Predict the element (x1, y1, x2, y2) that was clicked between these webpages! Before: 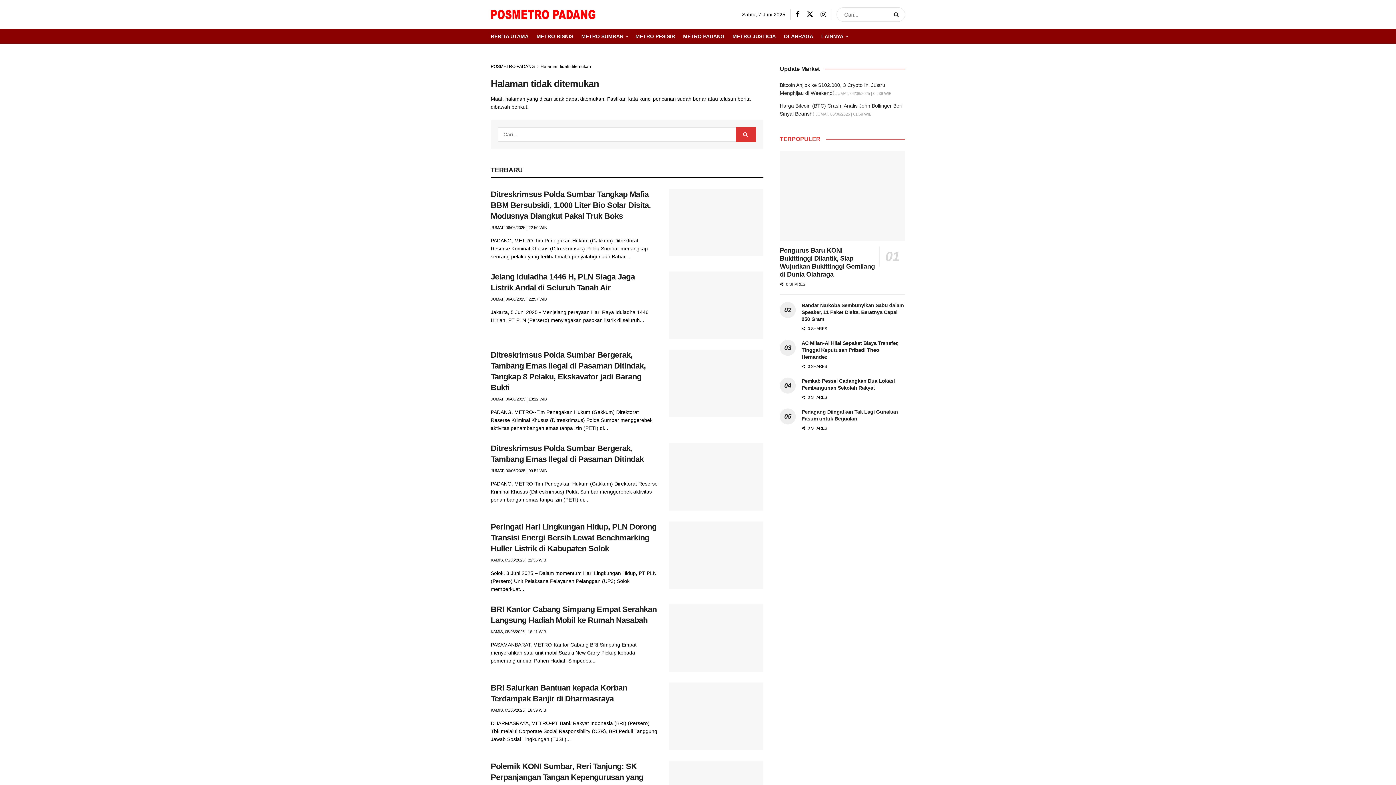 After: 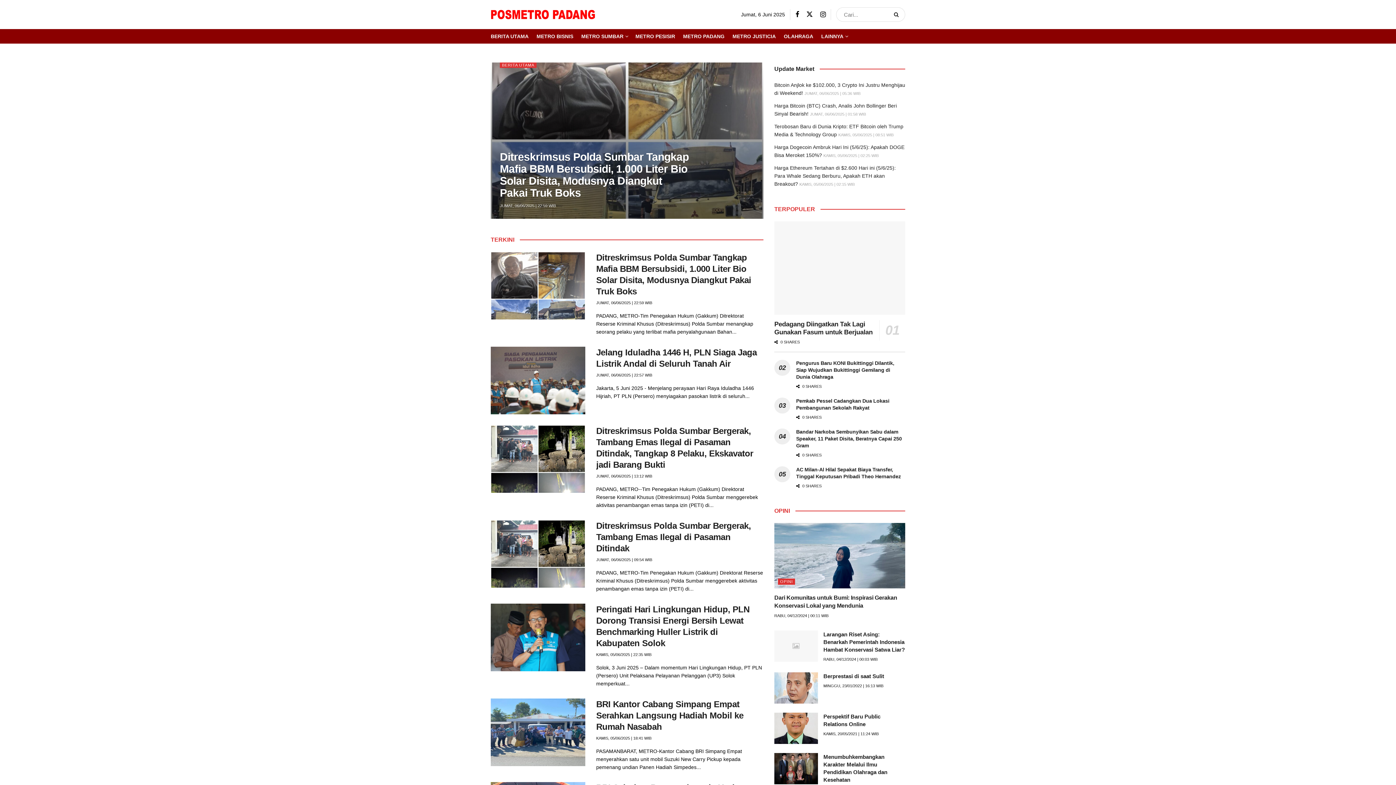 Action: label: POSMETRO PADANG bbox: (490, 64, 534, 69)